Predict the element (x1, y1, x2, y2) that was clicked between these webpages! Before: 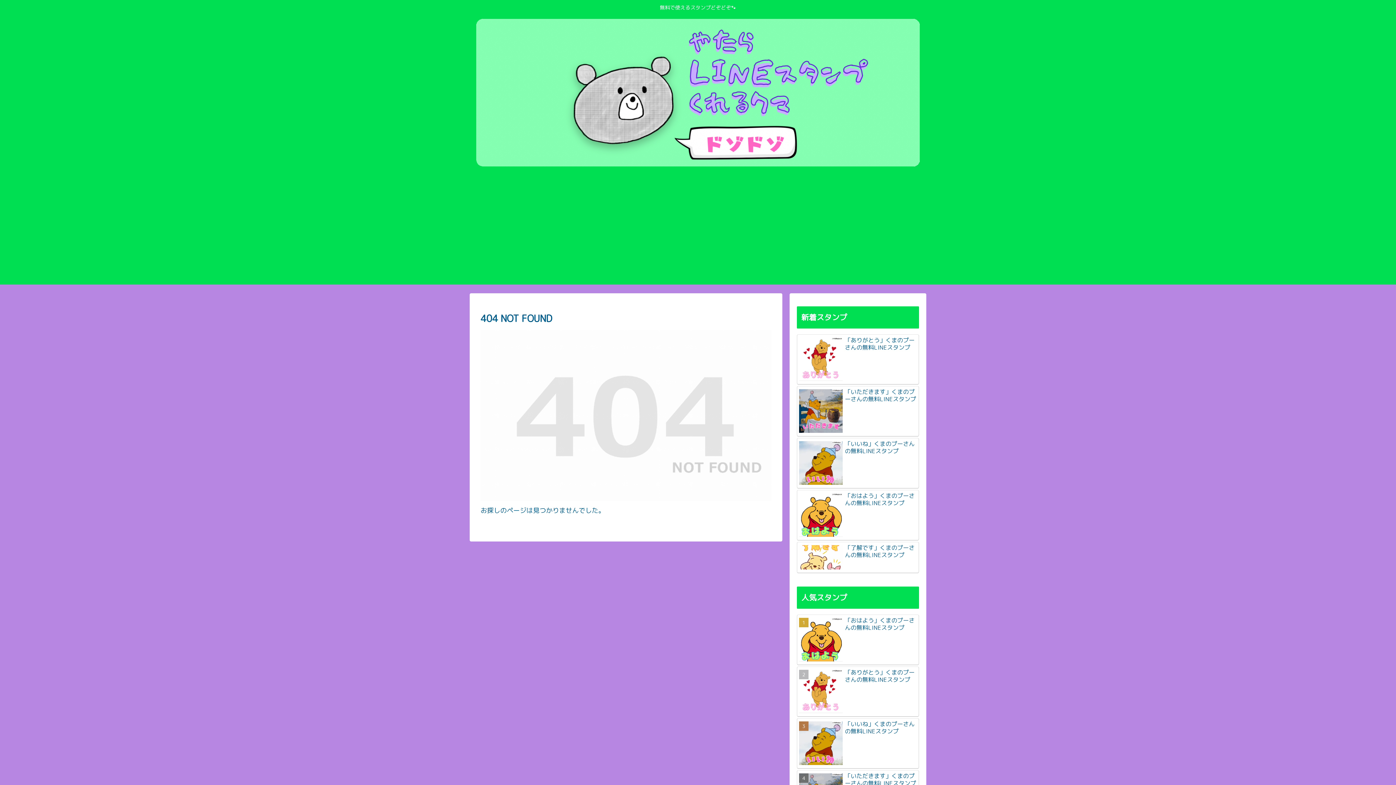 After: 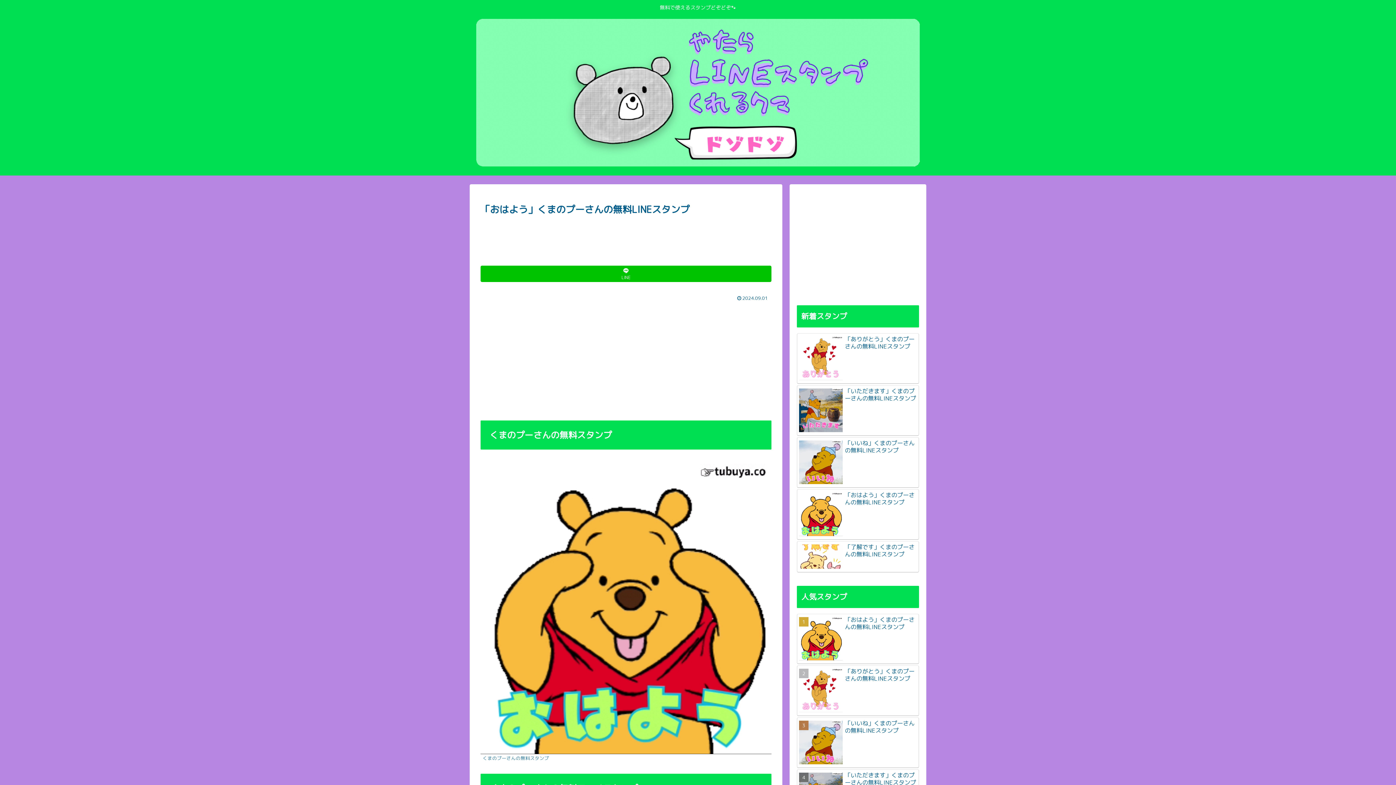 Action: bbox: (797, 614, 919, 665) label: 「おはよう」くまのプーさんの無料LINEスタンプ